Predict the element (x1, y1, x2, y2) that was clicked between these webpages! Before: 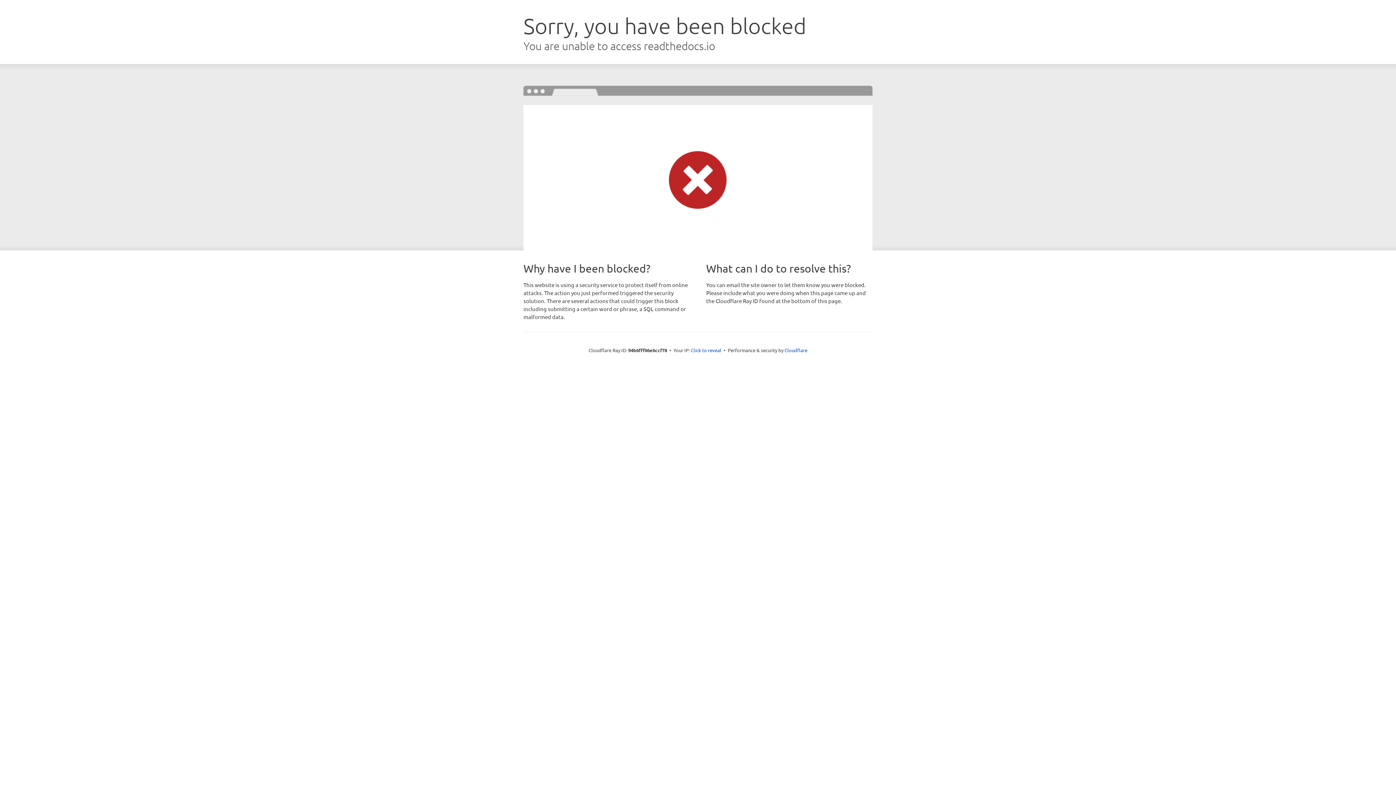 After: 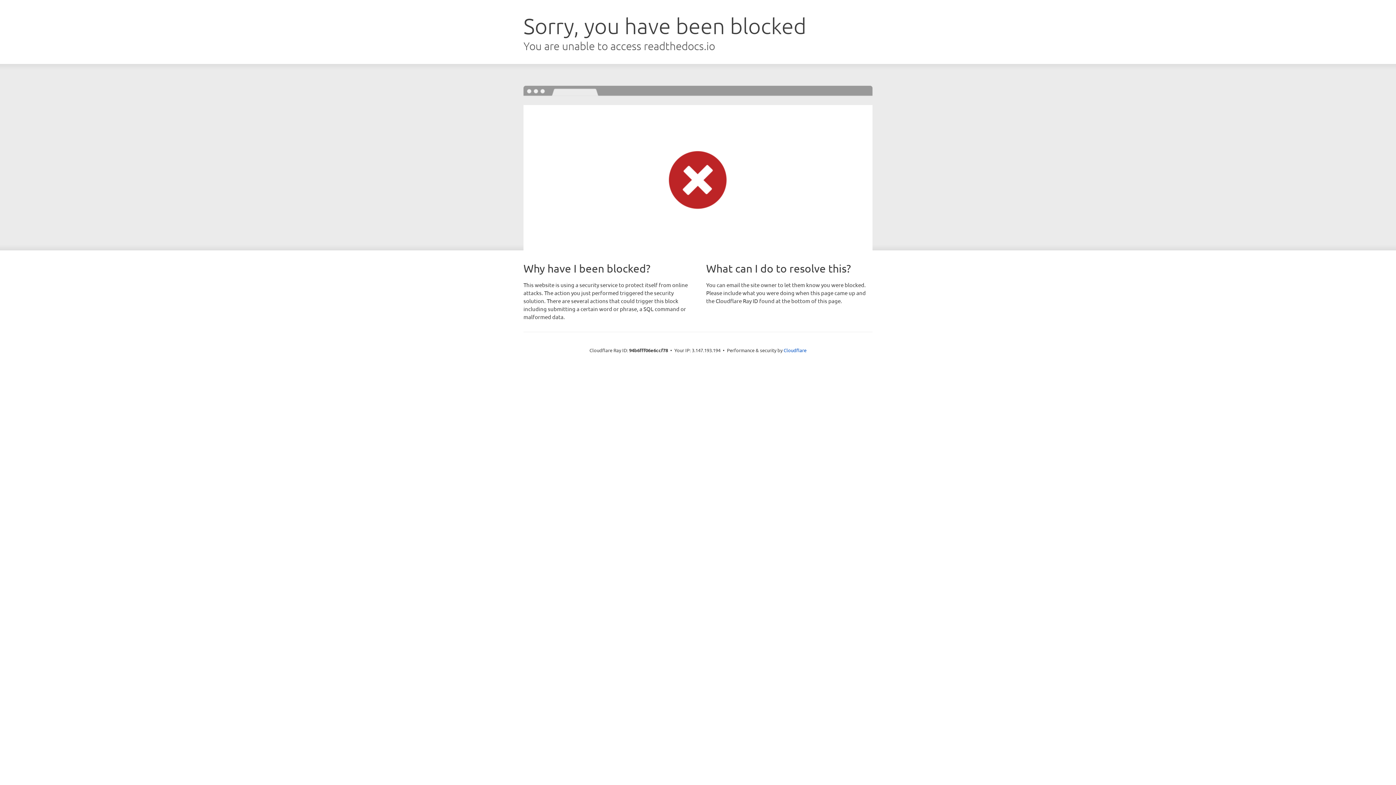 Action: label: Click to reveal bbox: (691, 346, 721, 353)